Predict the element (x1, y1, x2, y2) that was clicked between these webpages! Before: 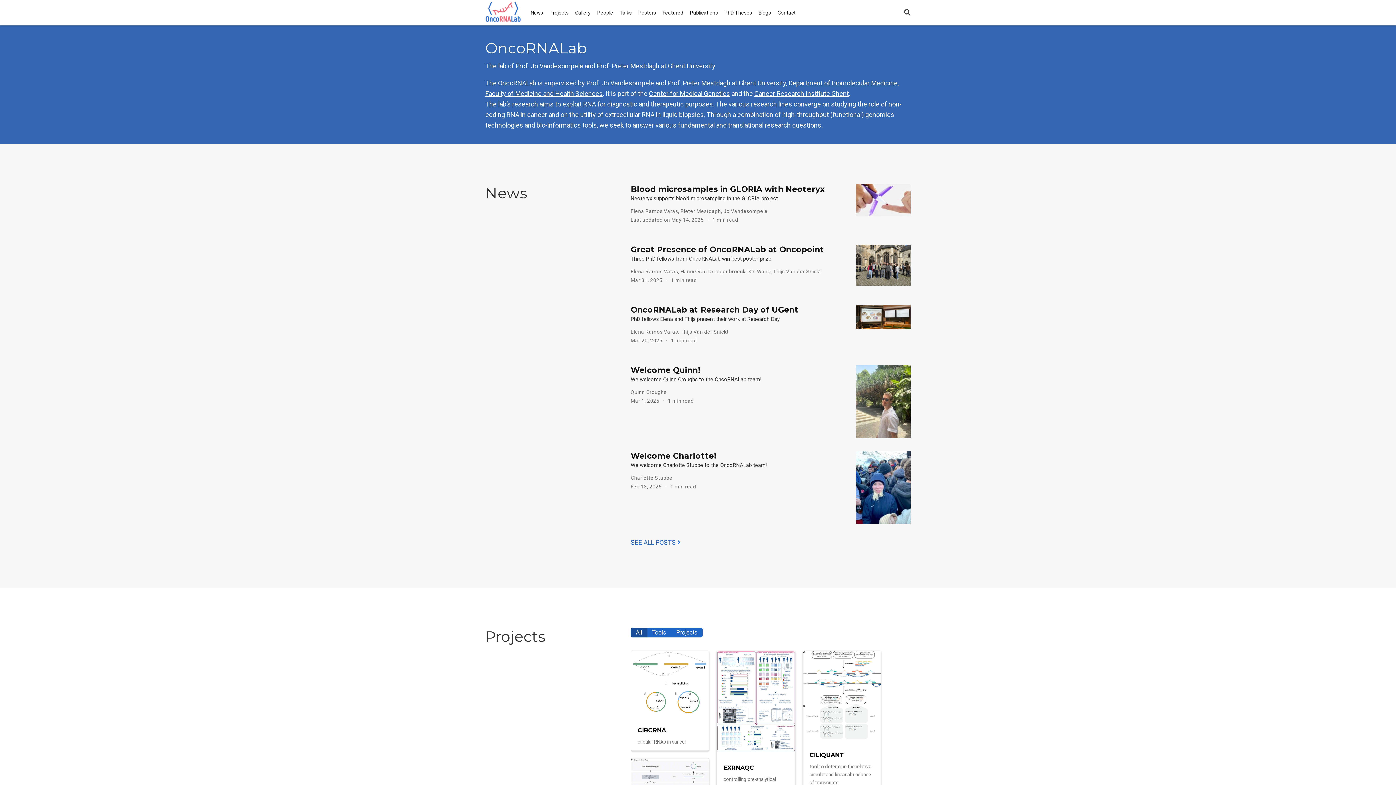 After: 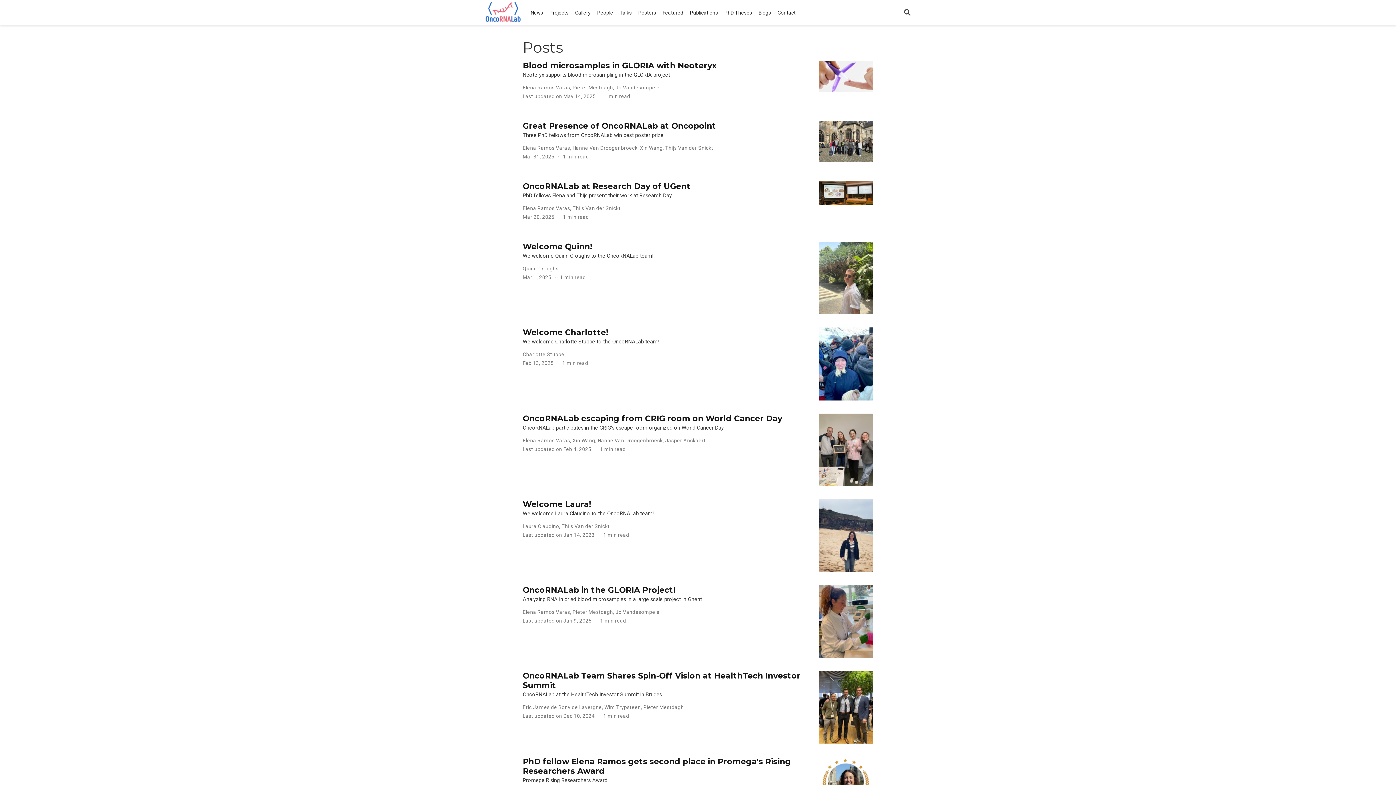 Action: label: SEE ALL POSTS  bbox: (630, 538, 680, 546)